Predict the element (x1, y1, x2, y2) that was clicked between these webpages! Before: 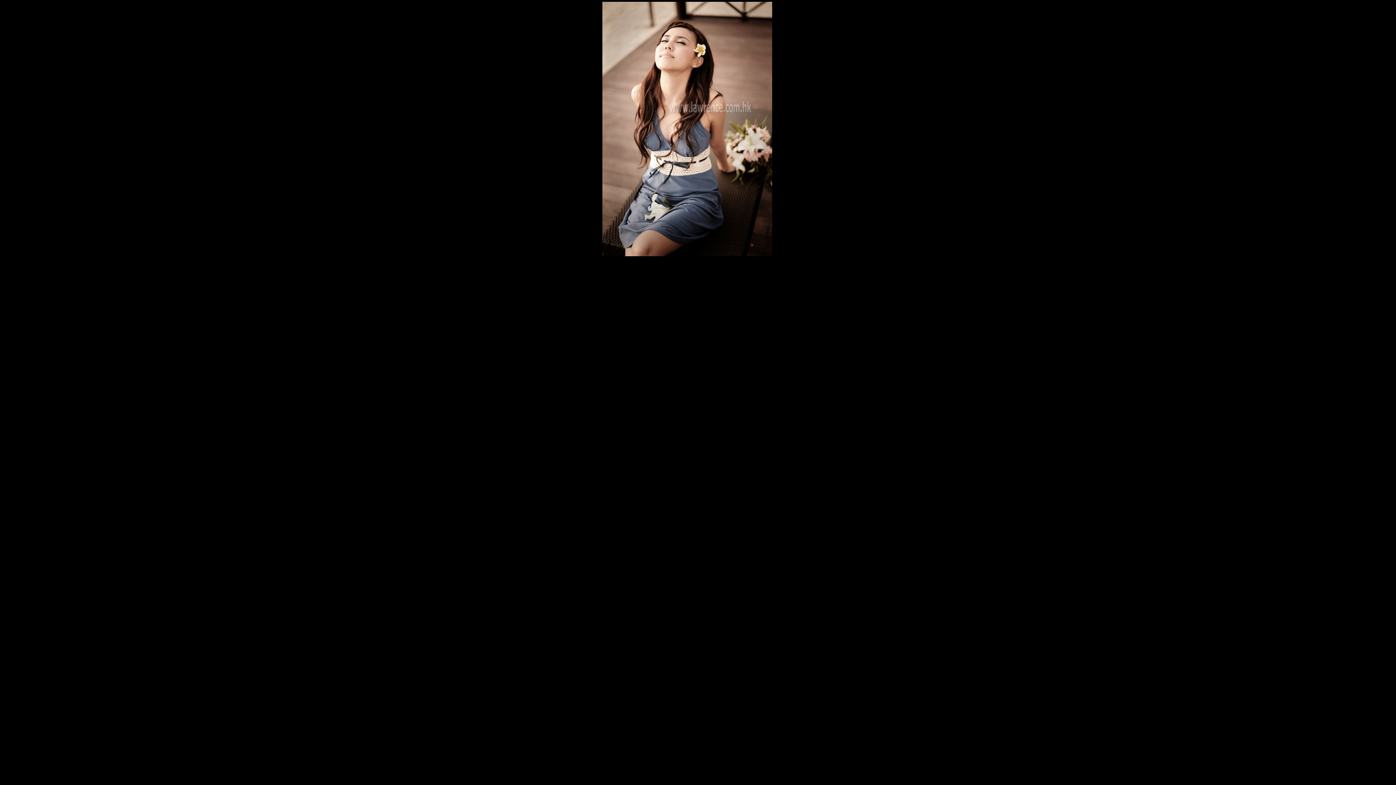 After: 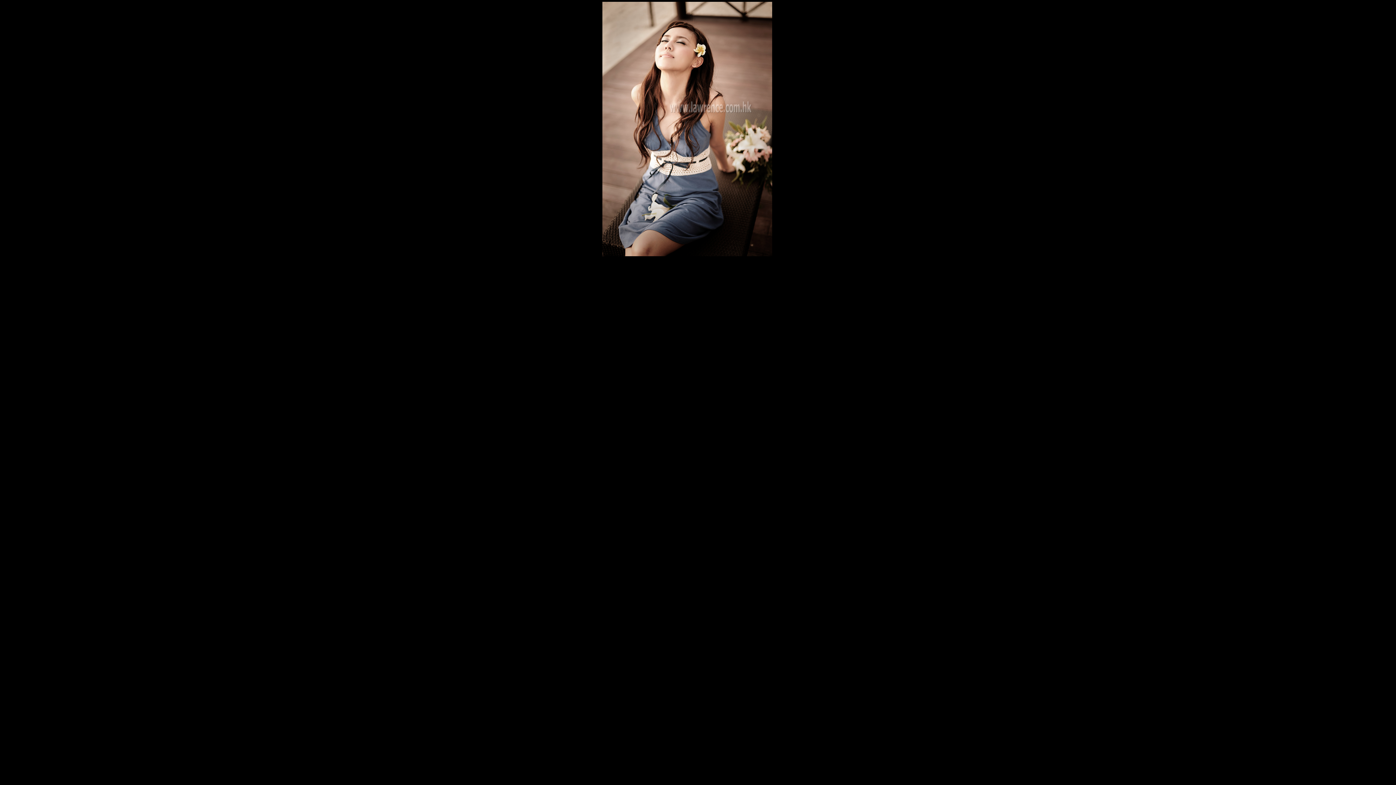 Action: bbox: (602, 251, 772, 257)